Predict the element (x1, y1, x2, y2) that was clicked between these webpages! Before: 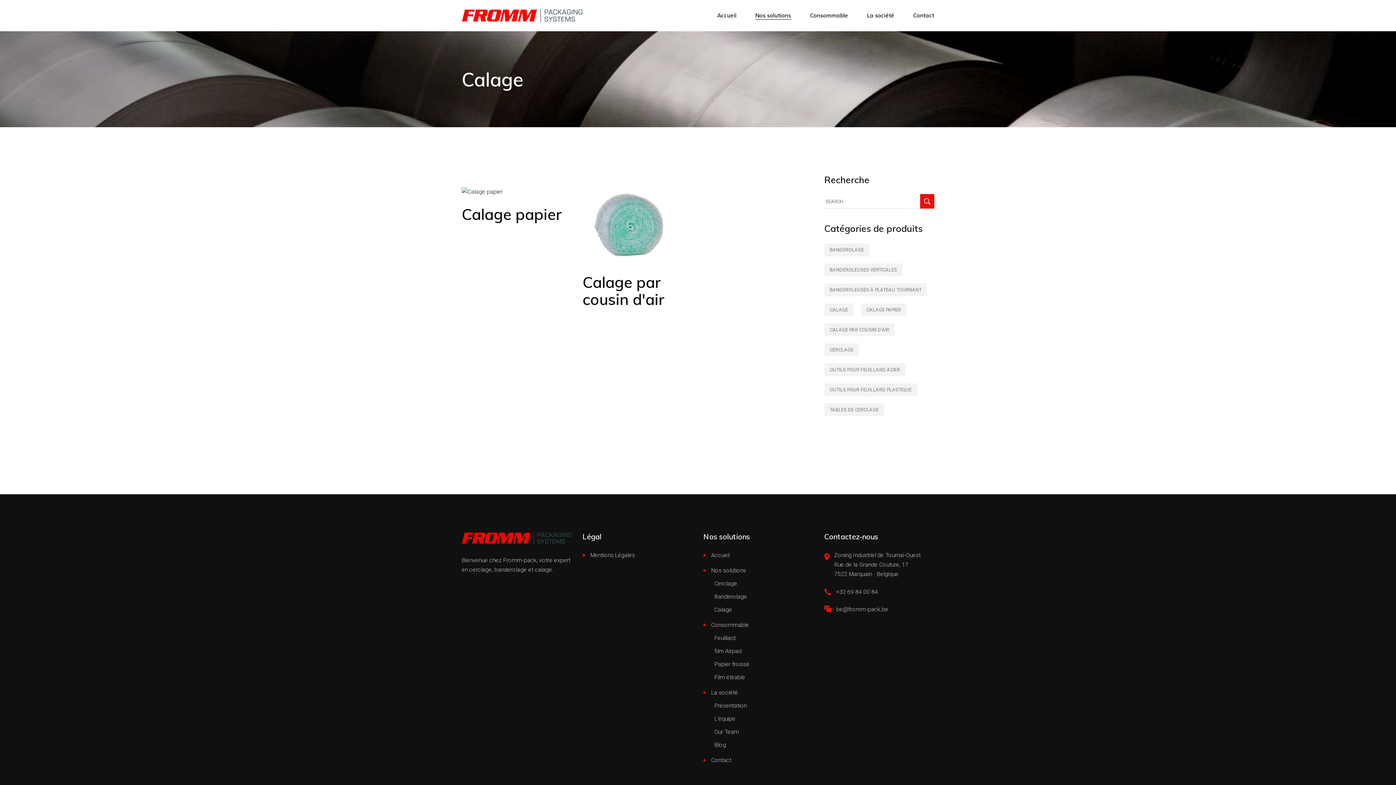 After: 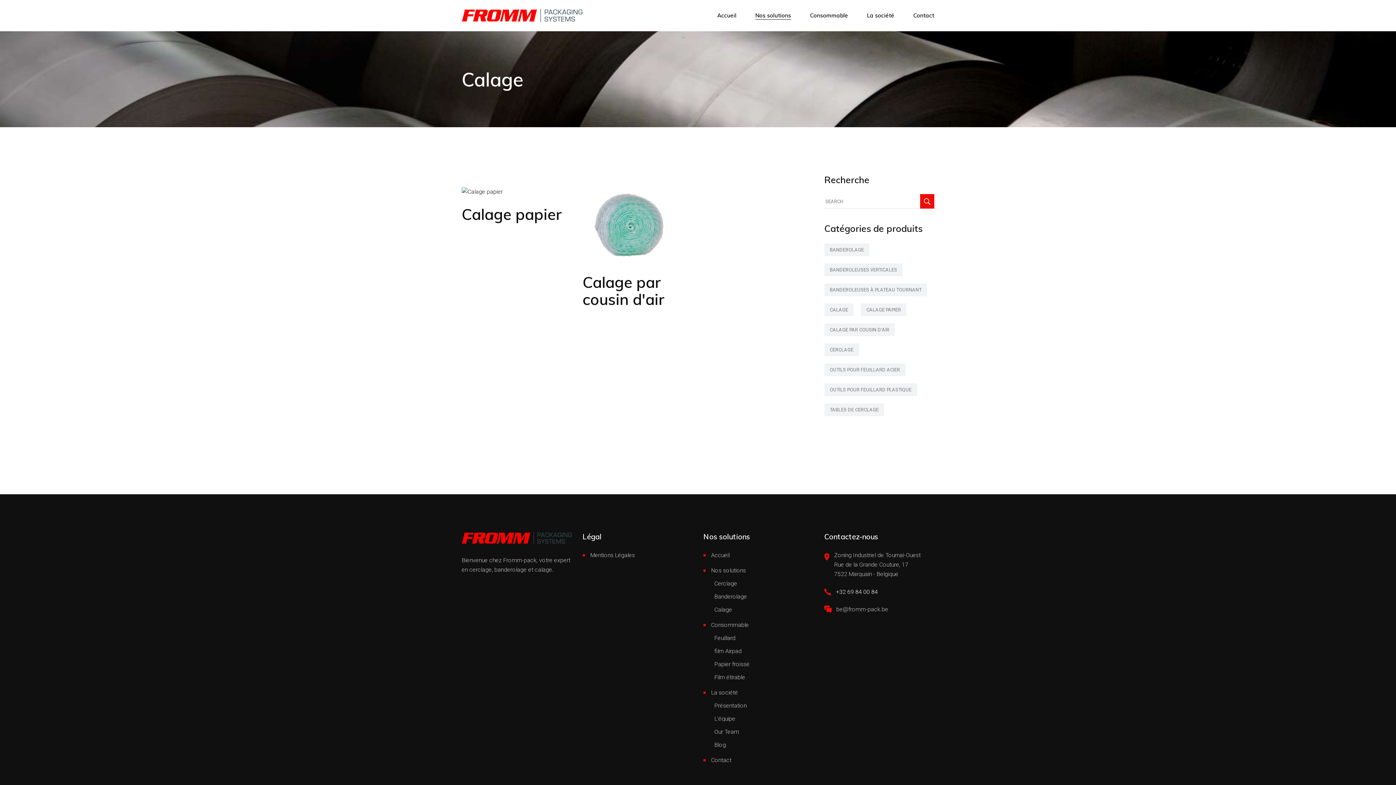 Action: label: +32 69 84 00 84 bbox: (824, 587, 878, 596)